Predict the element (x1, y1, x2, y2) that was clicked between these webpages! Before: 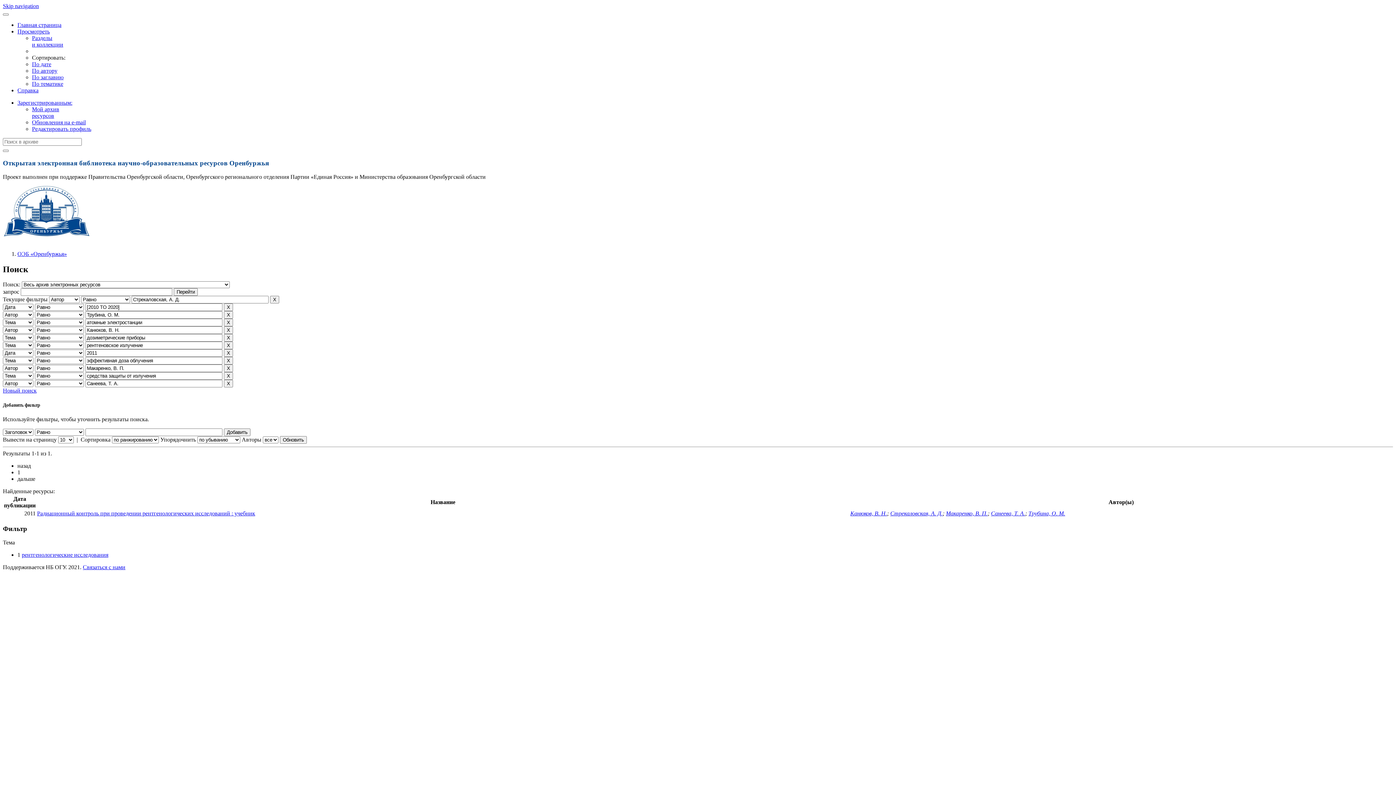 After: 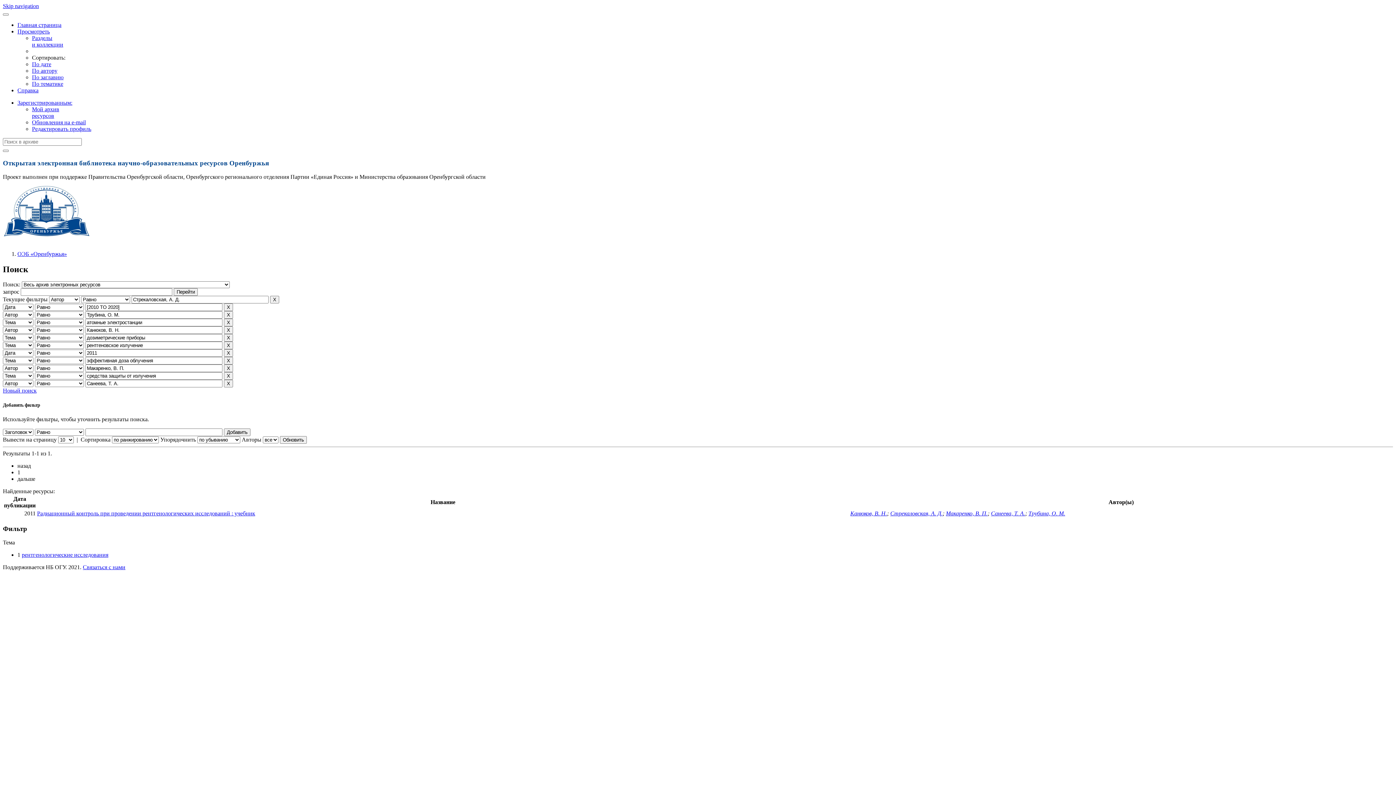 Action: bbox: (2, 2, 38, 9) label: Skip navigation